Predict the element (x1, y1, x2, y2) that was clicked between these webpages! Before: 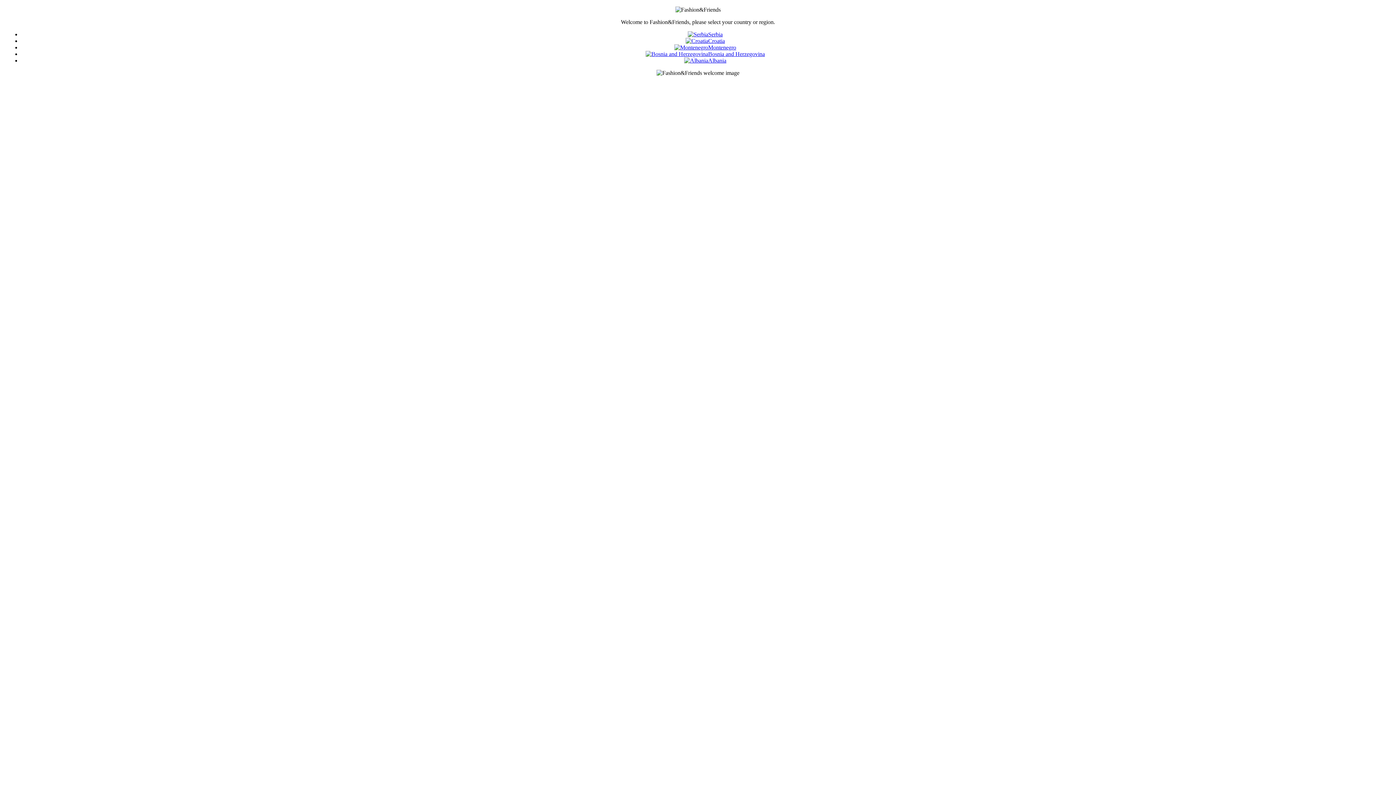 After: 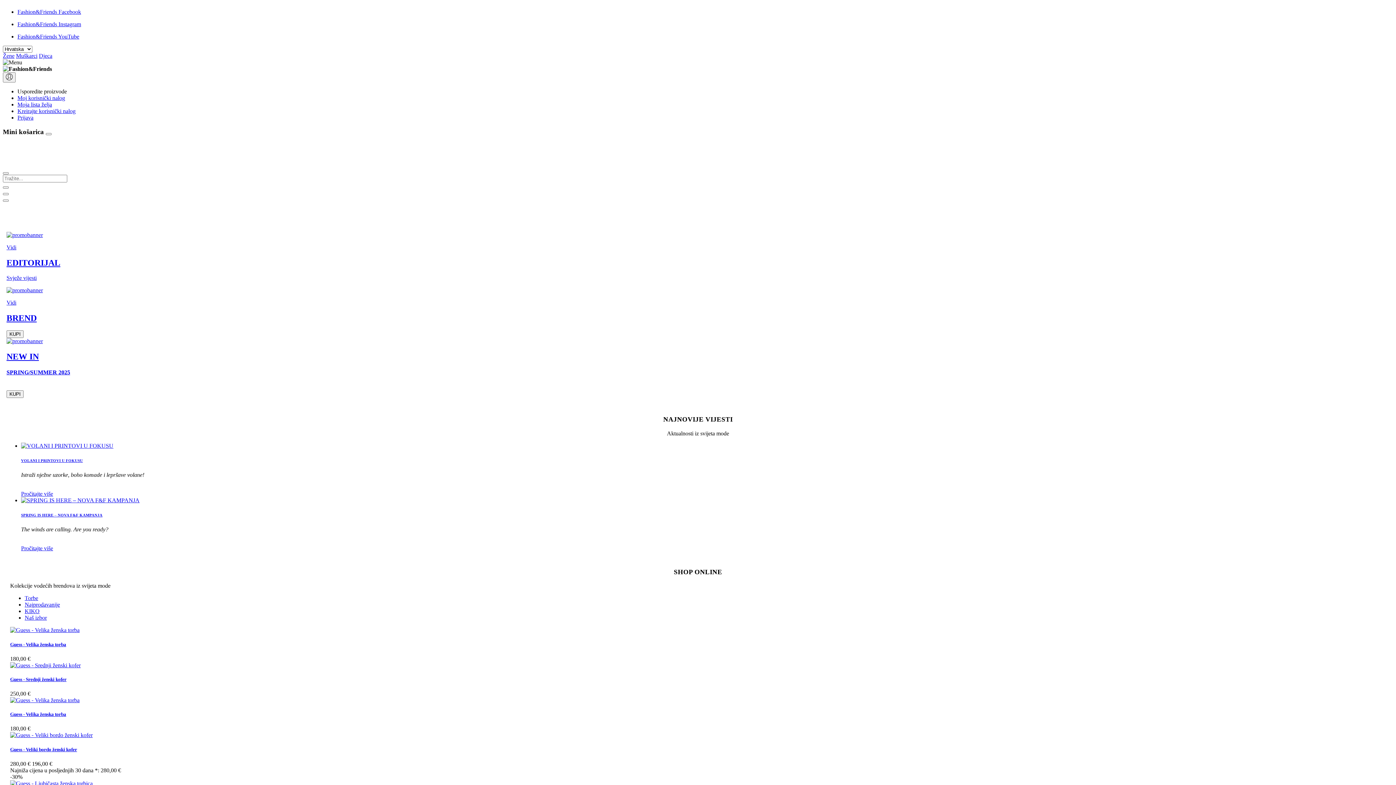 Action: label: Croatia bbox: (685, 37, 725, 44)